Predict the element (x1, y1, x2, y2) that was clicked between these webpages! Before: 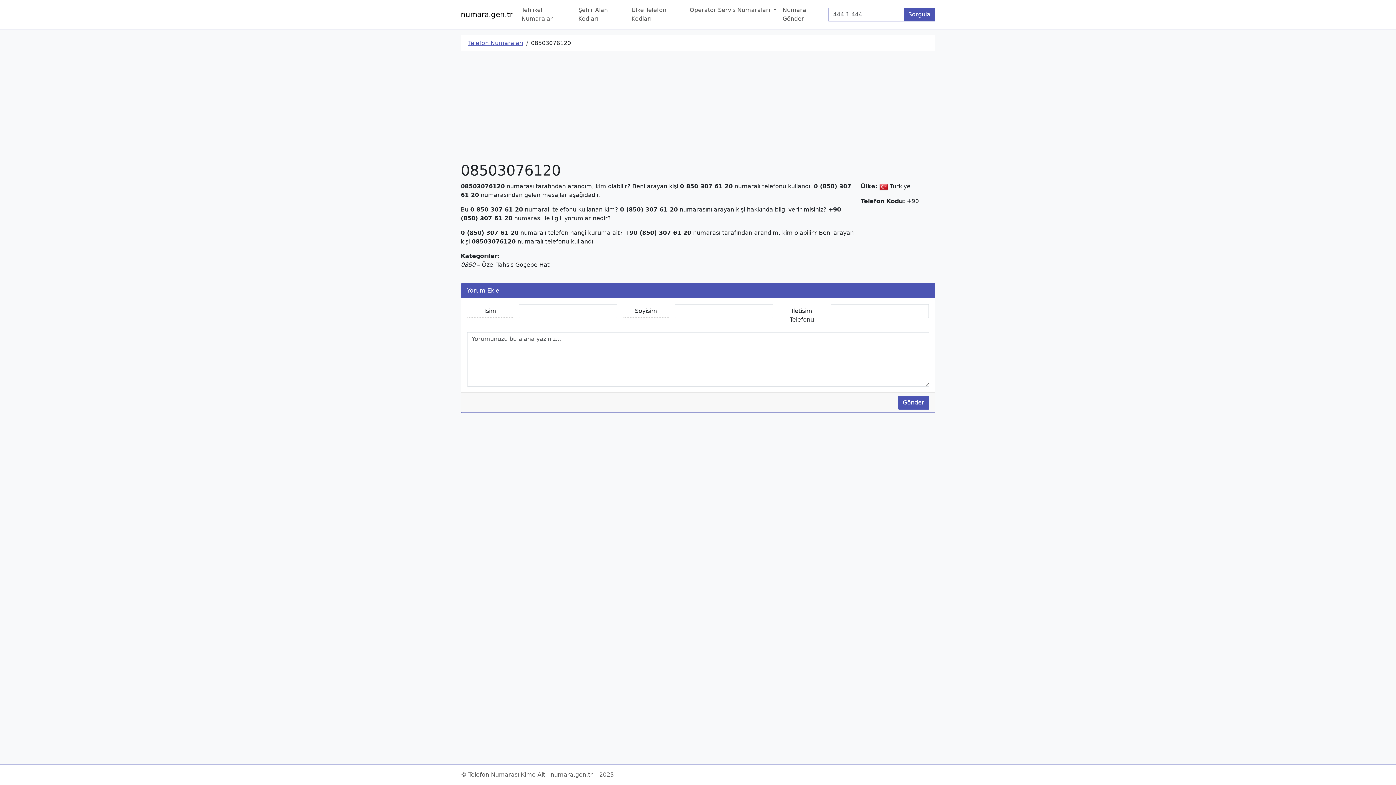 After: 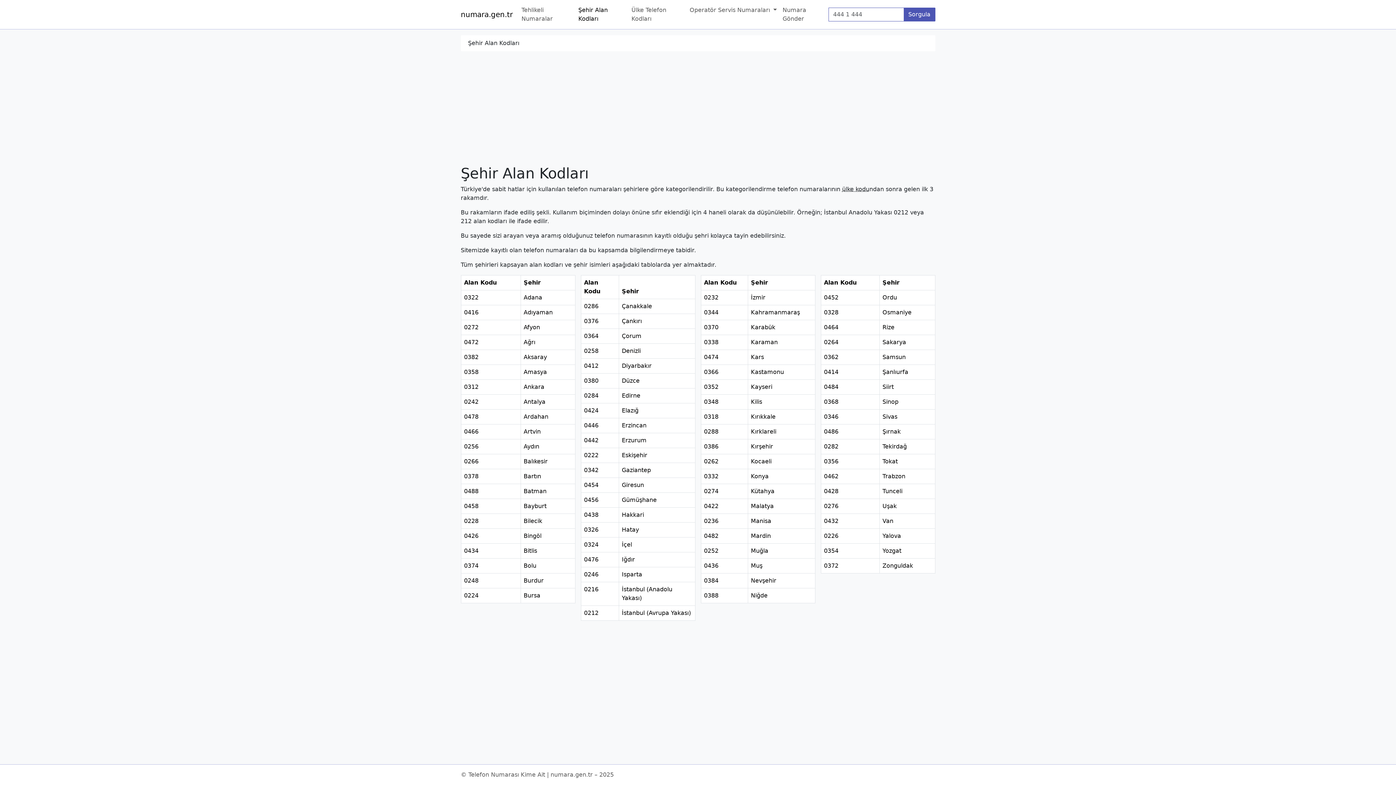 Action: label: Şehir Alan Kodları bbox: (575, 2, 628, 26)